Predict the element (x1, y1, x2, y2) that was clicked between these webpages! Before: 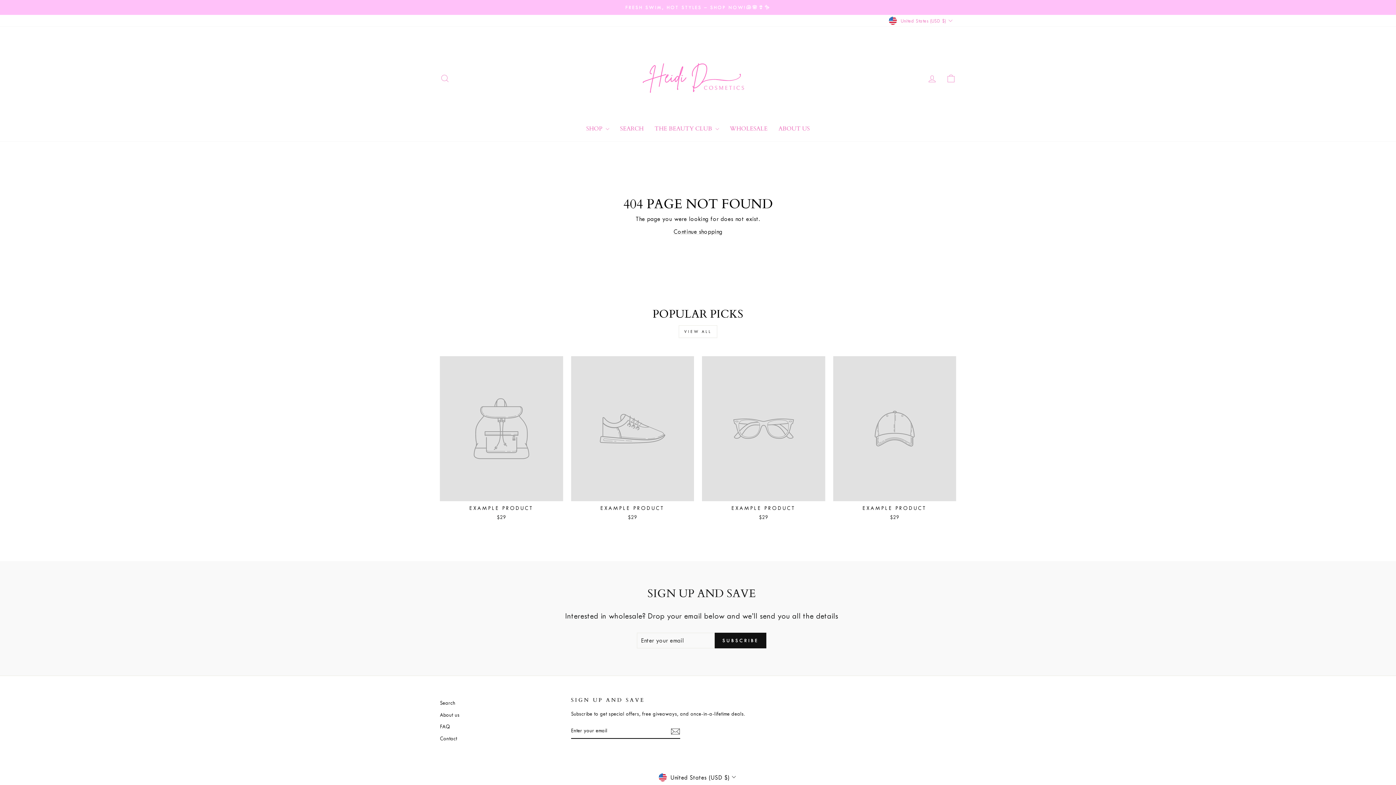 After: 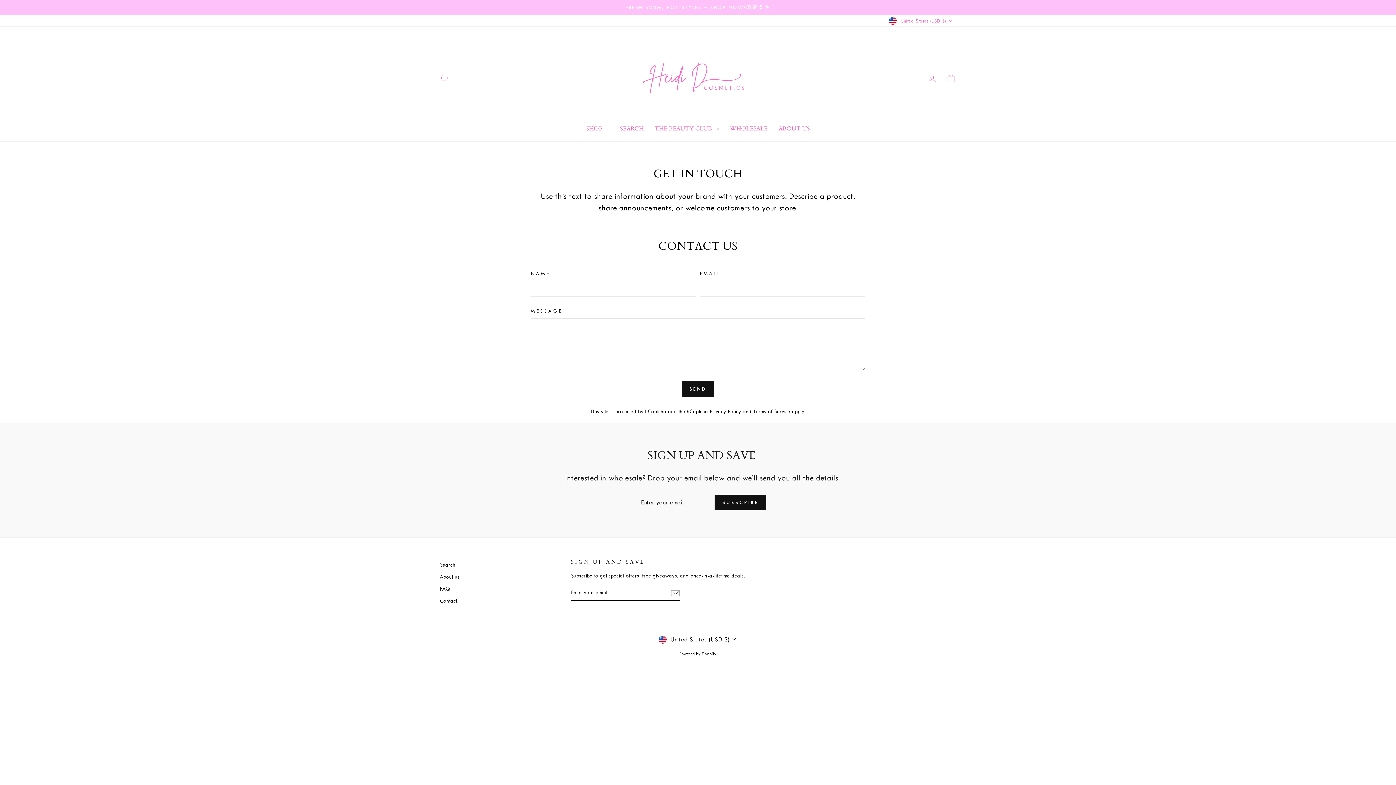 Action: bbox: (440, 733, 457, 744) label: Contact